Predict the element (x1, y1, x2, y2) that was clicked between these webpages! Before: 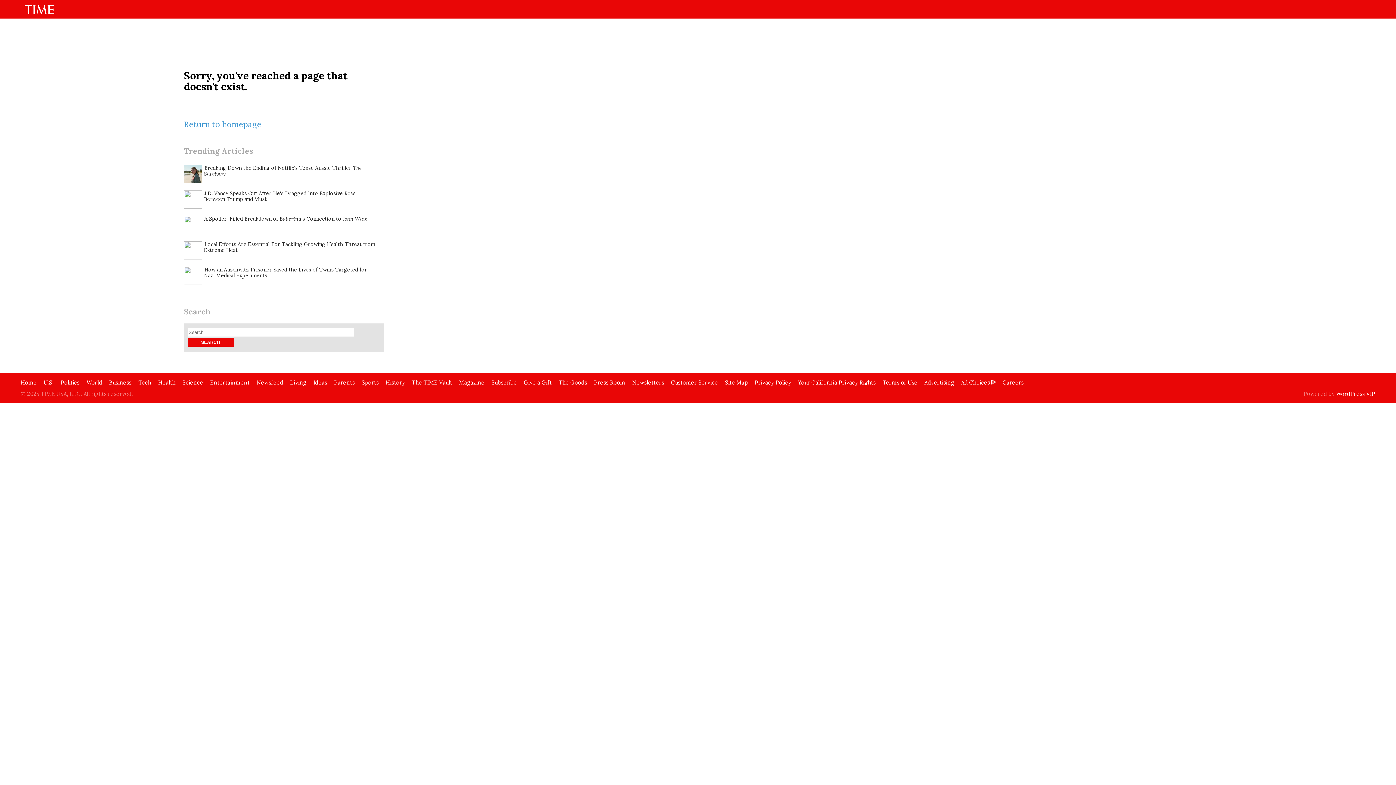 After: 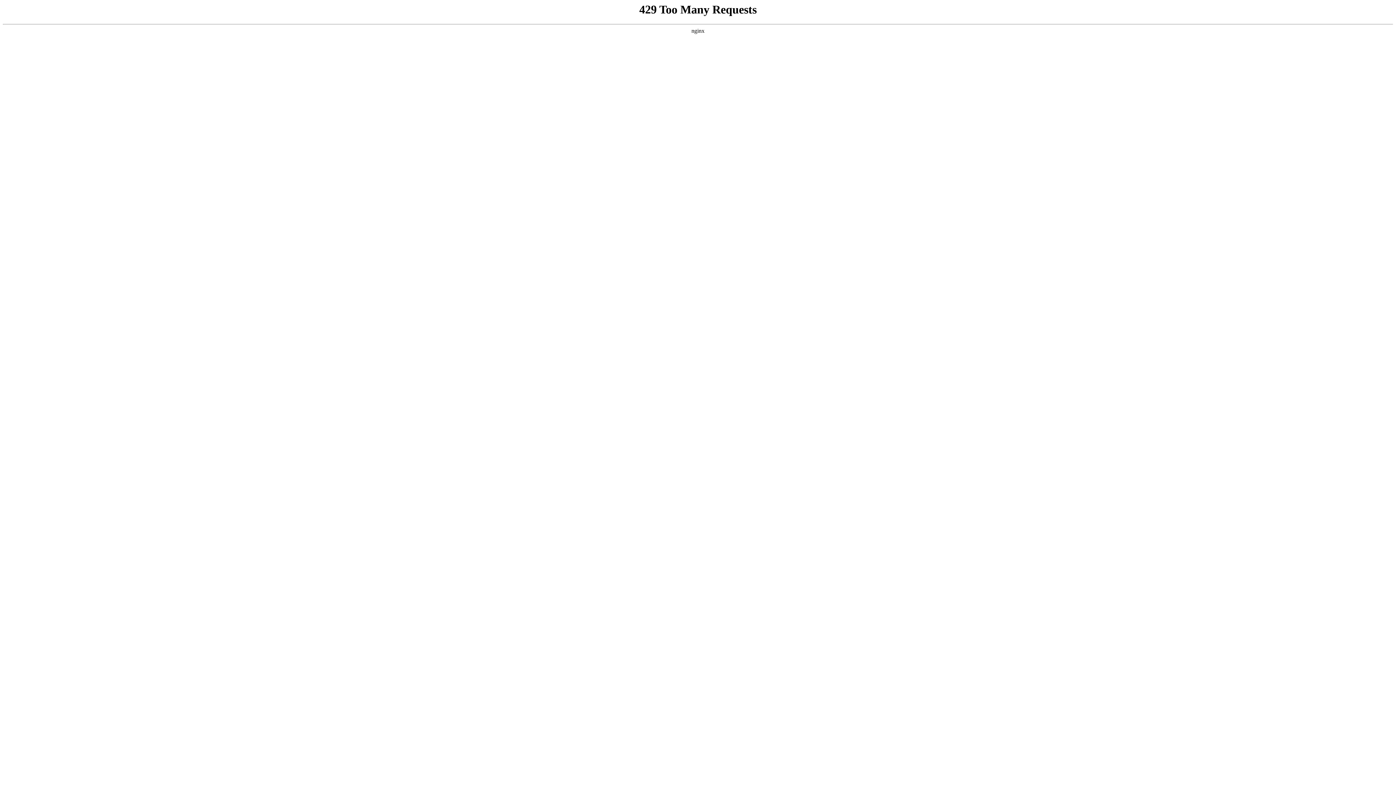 Action: label: WordPress VIP bbox: (1336, 390, 1375, 397)